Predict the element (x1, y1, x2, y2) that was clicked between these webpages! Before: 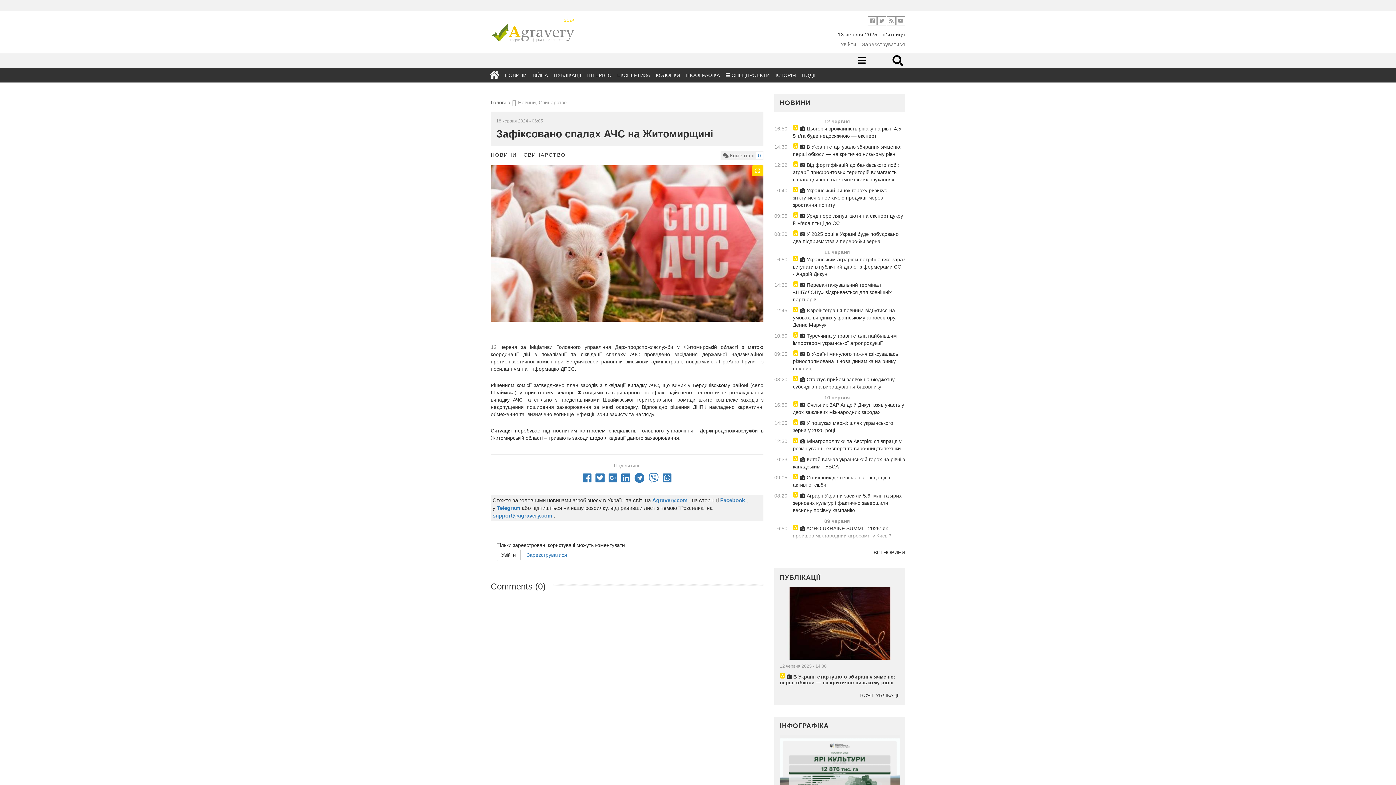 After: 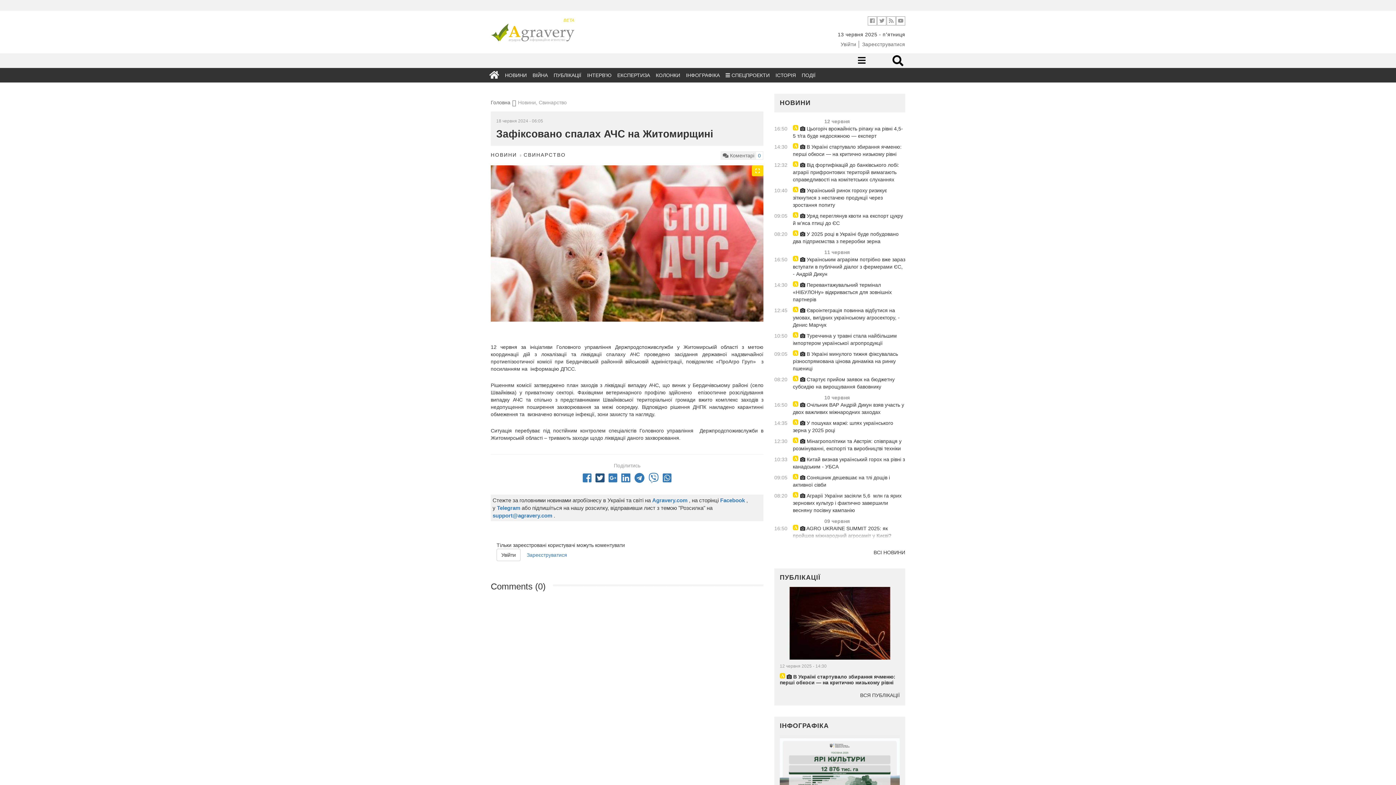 Action: bbox: (595, 477, 604, 483)